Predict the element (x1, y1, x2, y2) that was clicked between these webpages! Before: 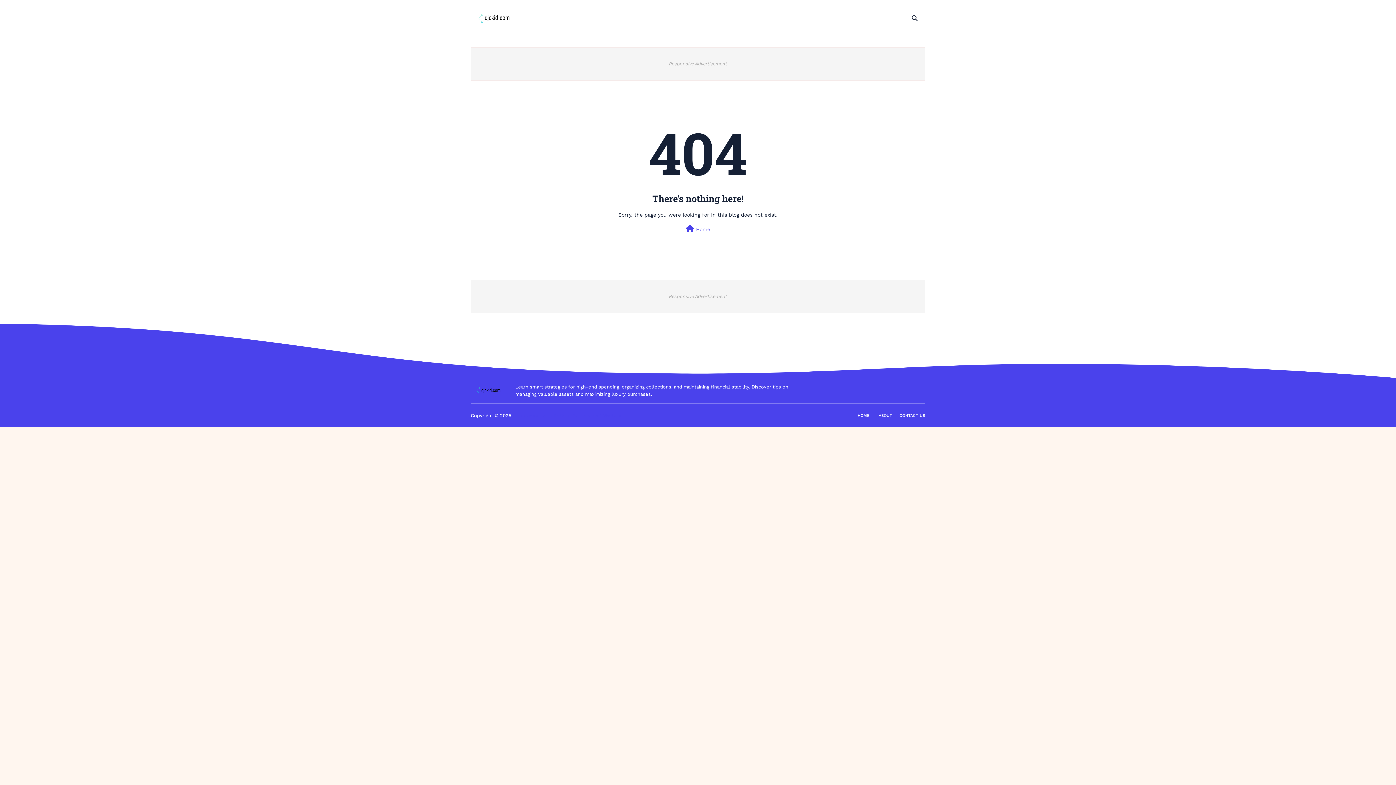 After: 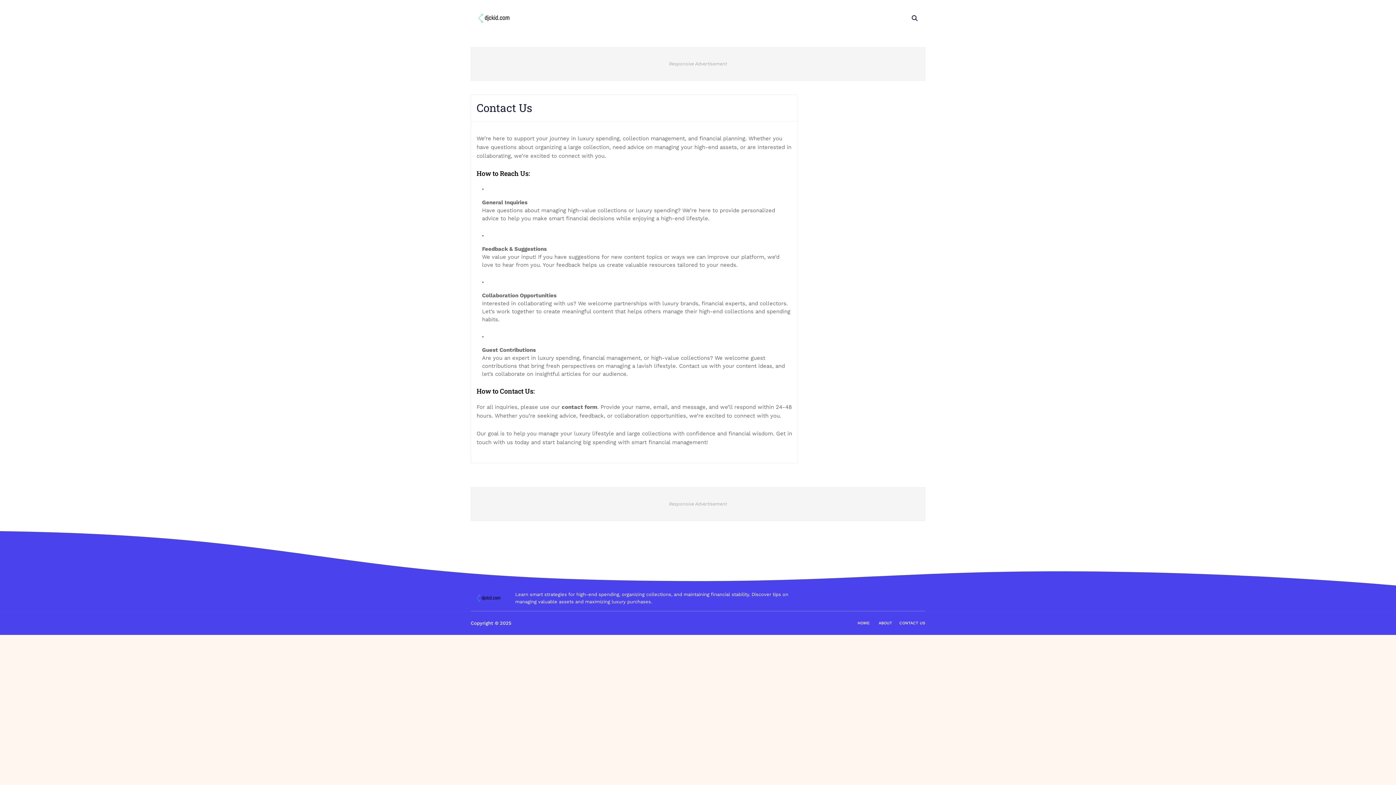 Action: bbox: (897, 409, 925, 422) label: CONTACT US